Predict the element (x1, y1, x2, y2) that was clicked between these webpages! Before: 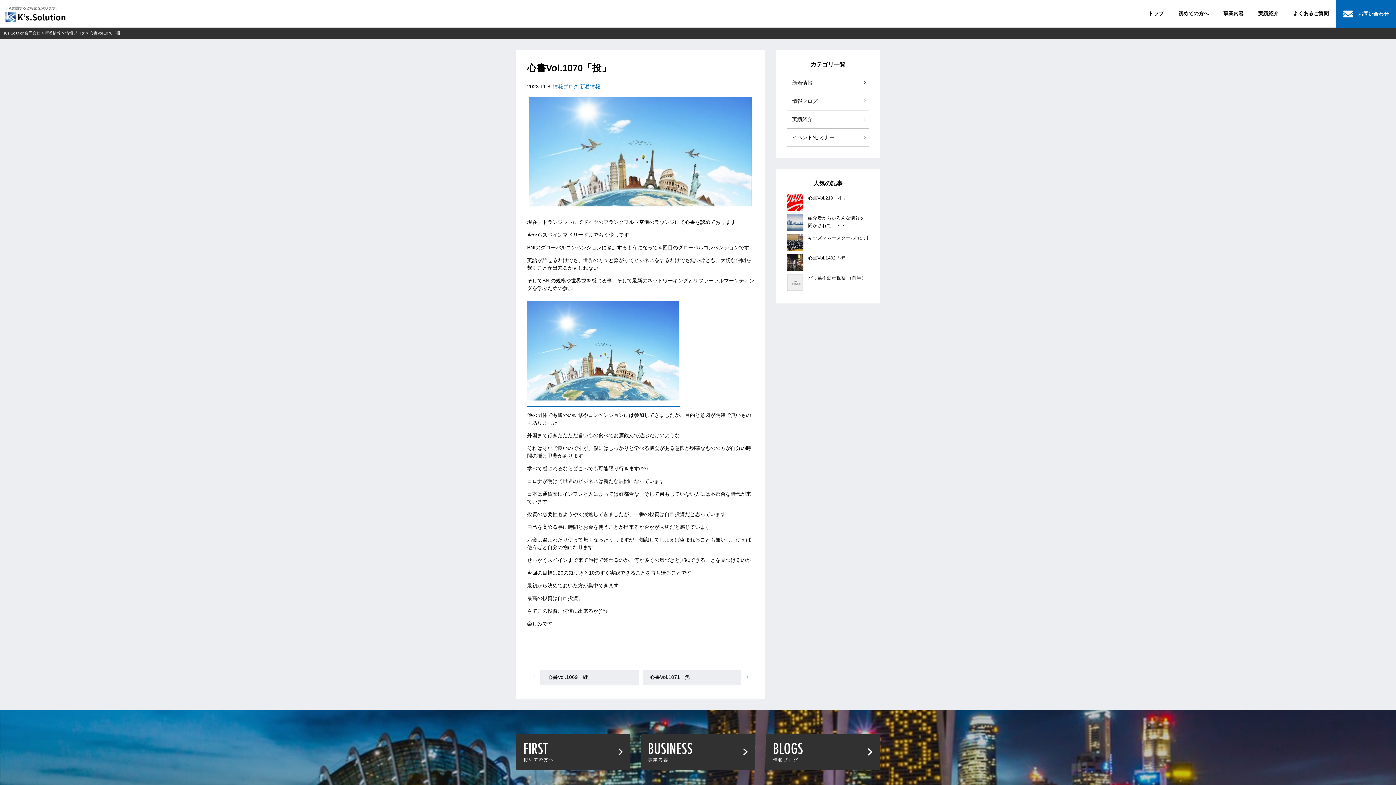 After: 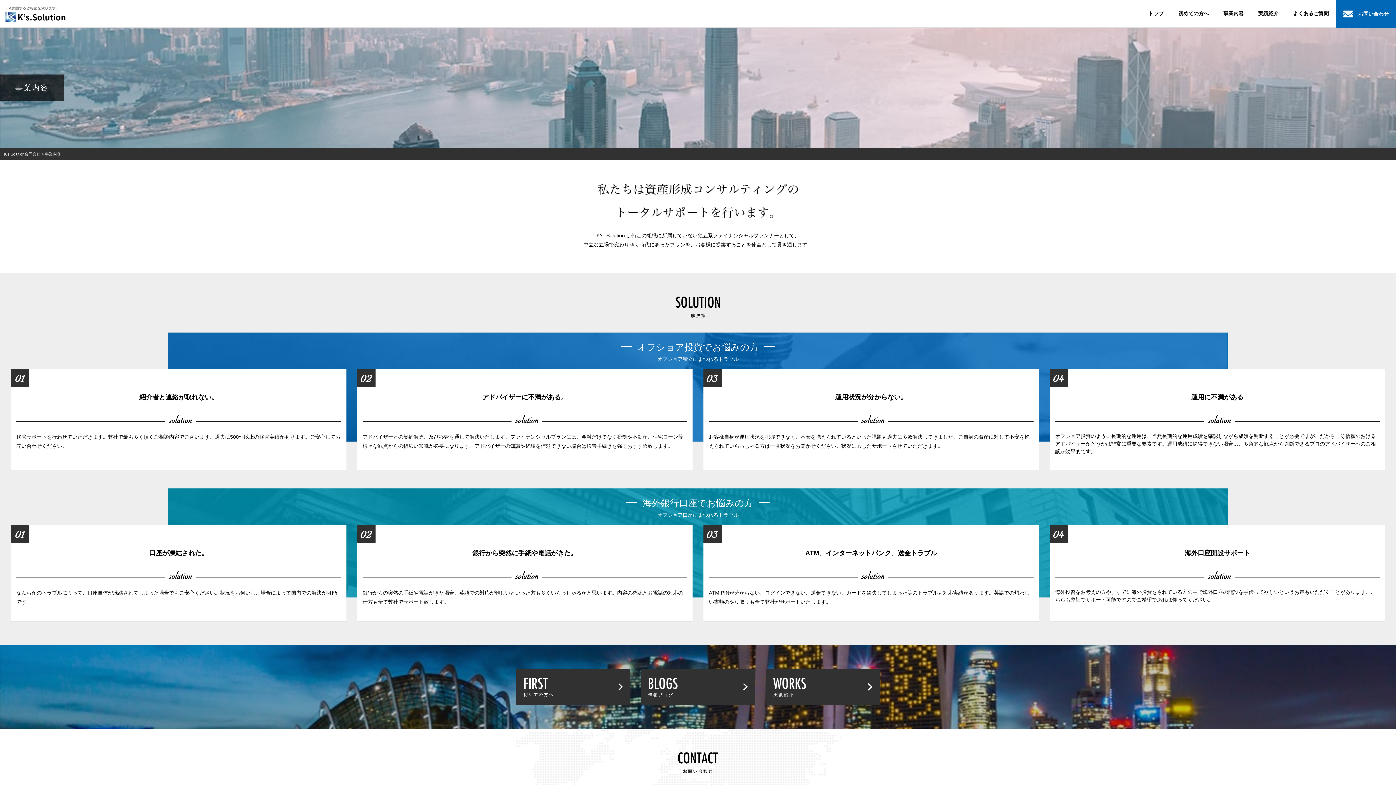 Action: bbox: (641, 734, 755, 770)